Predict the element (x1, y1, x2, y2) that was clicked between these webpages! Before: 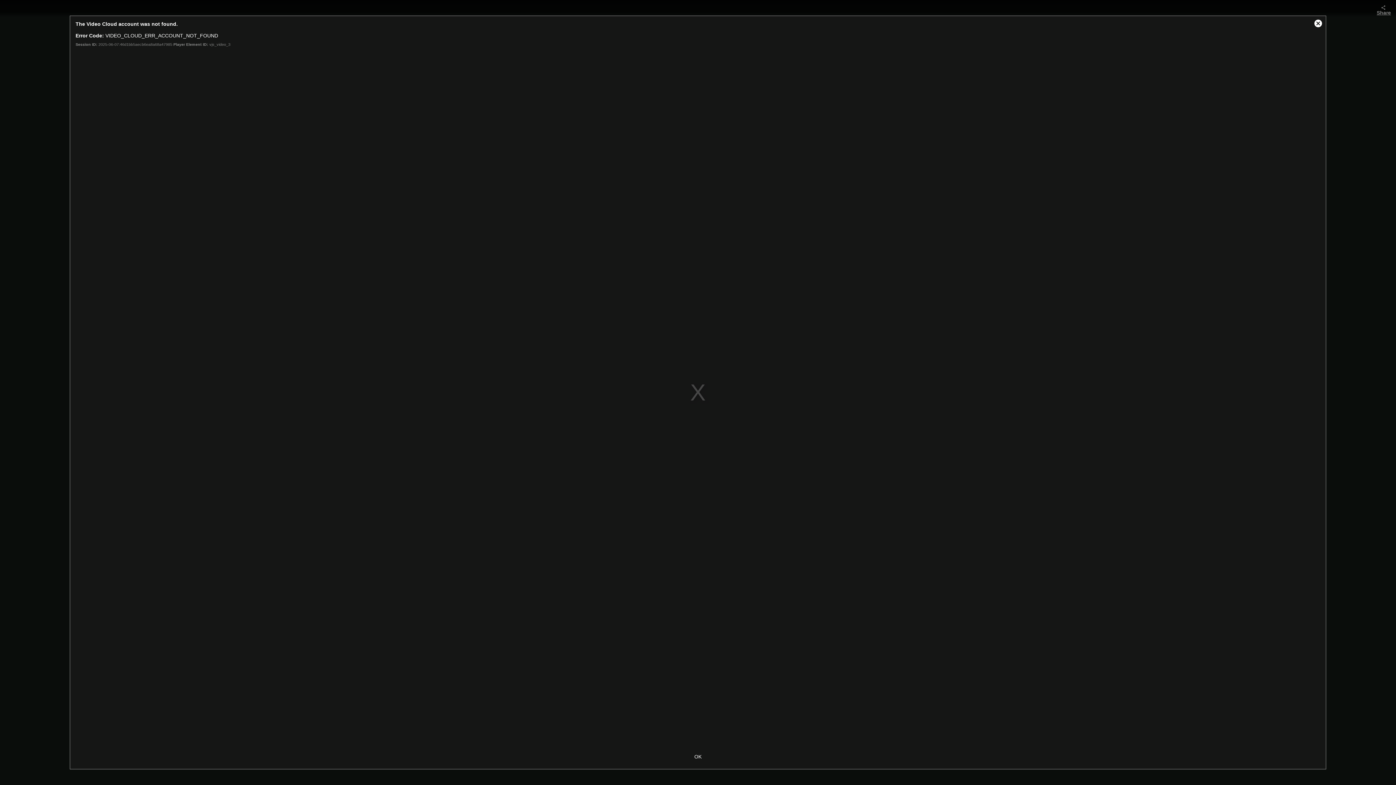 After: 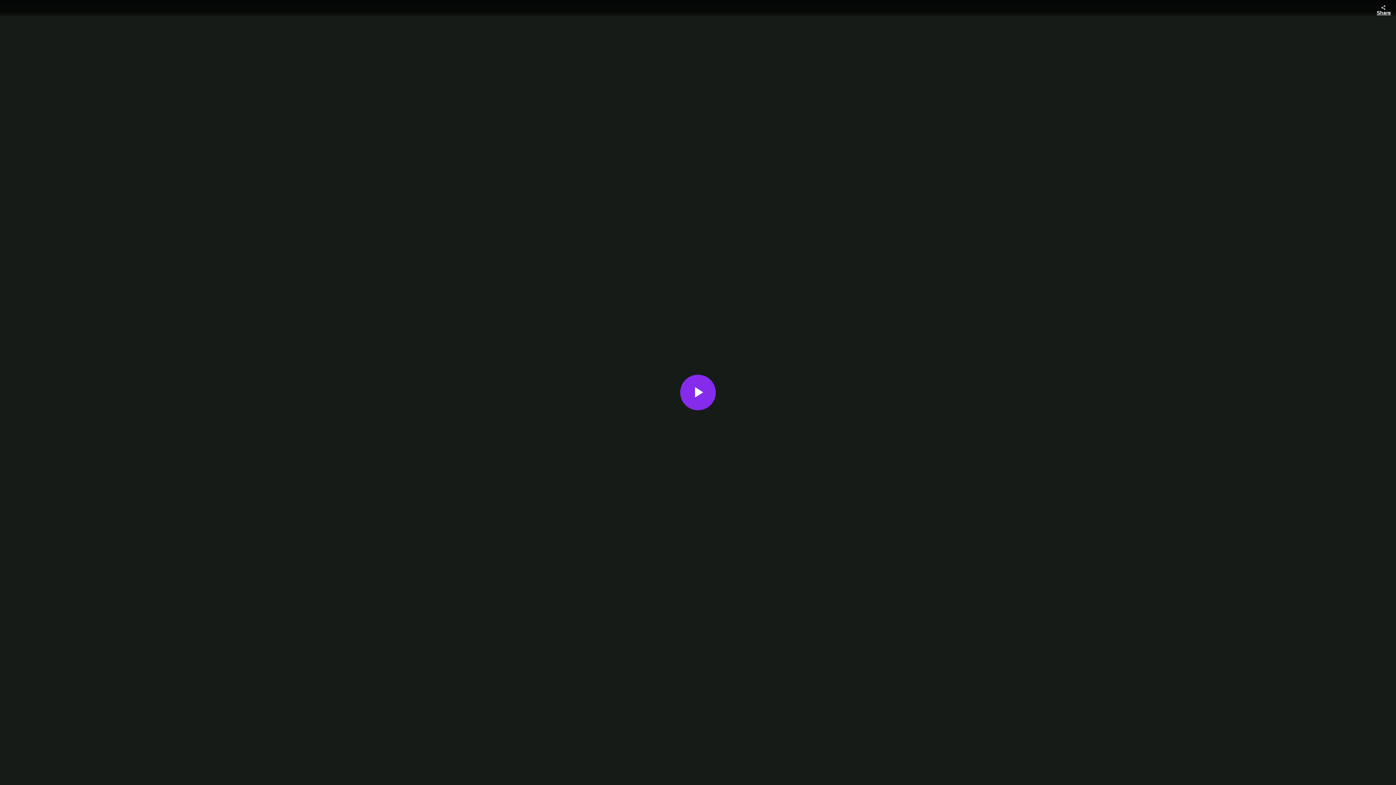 Action: bbox: (683, 750, 712, 763) label: OK